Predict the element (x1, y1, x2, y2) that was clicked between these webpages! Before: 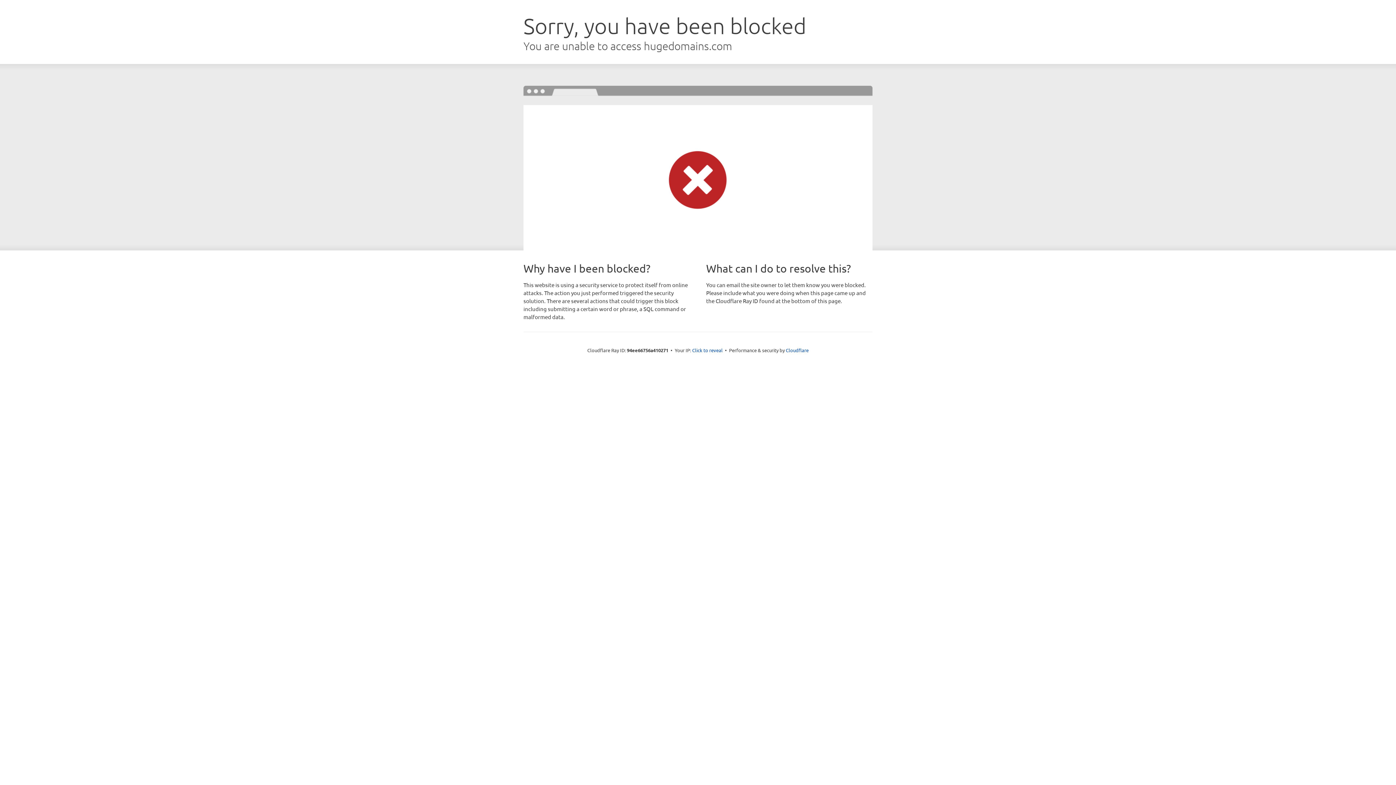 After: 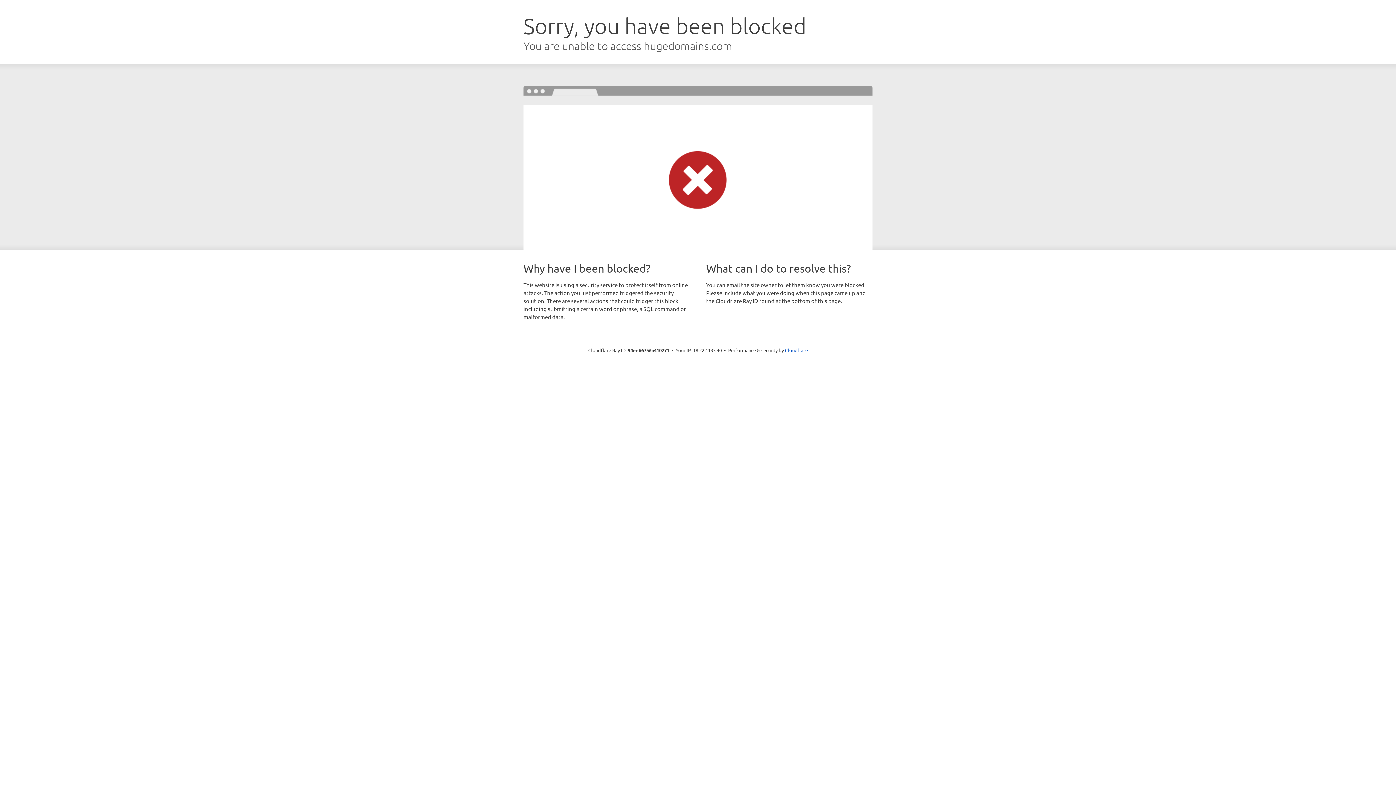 Action: label: Click to reveal bbox: (692, 346, 722, 353)